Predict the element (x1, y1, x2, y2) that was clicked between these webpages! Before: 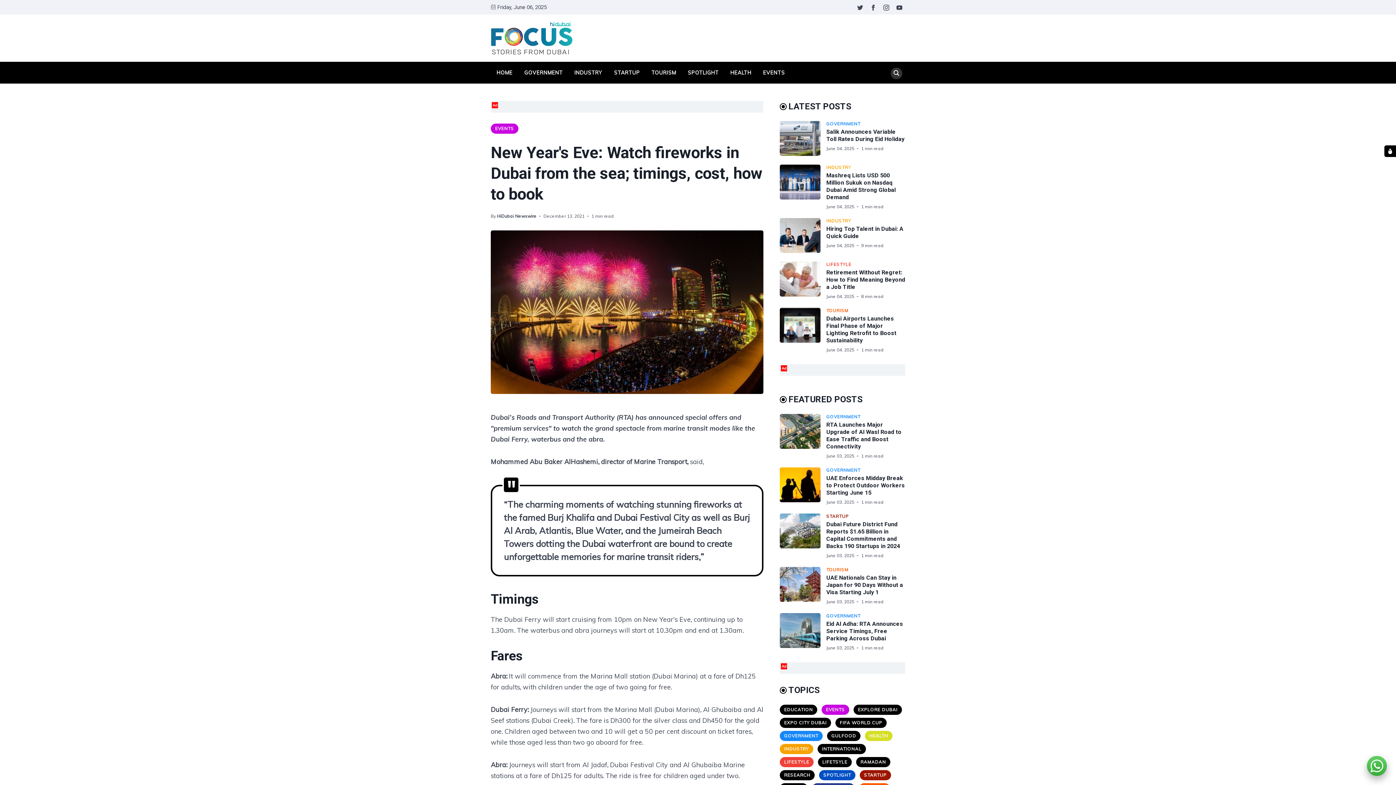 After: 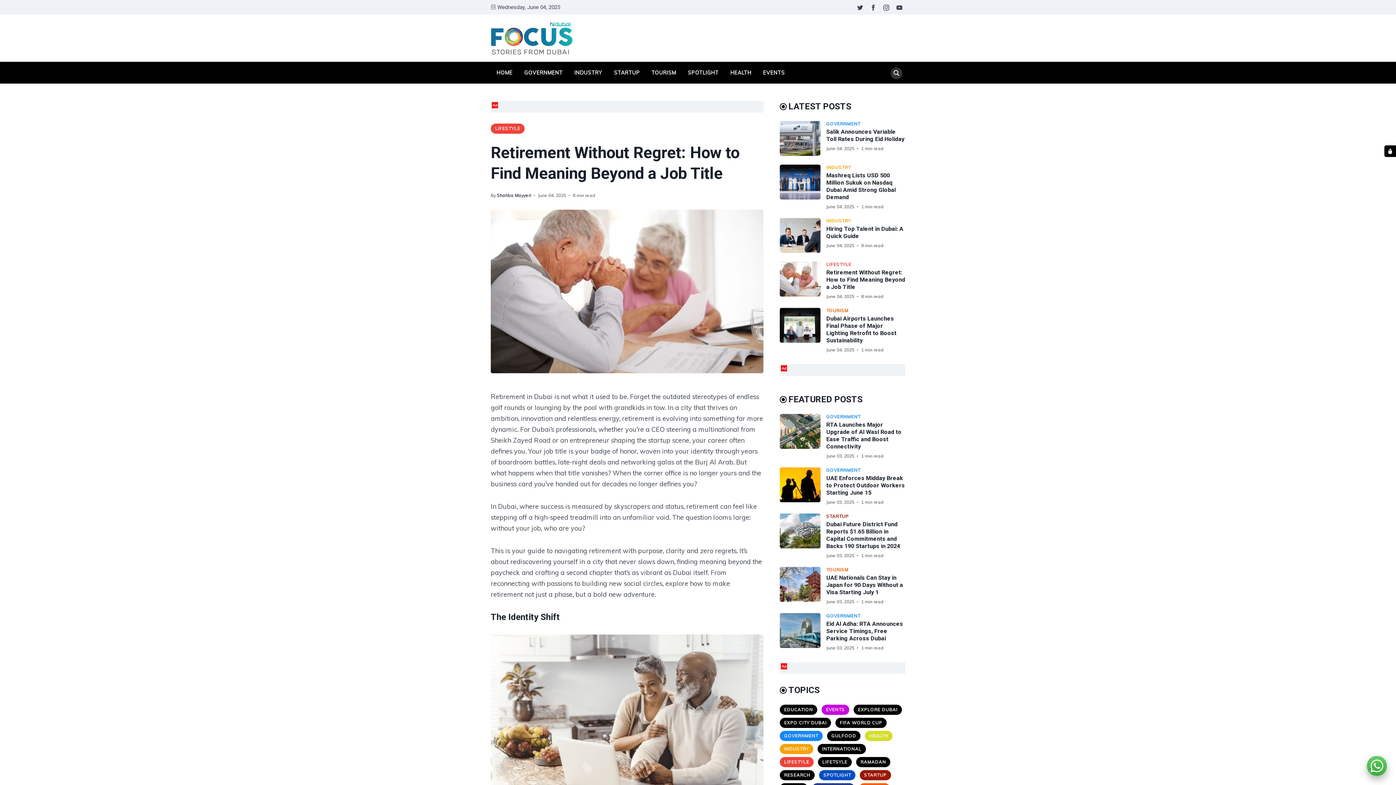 Action: label: Retirement Without Regret: How to Find Meaning Beyond a Job Title bbox: (826, 269, 905, 290)